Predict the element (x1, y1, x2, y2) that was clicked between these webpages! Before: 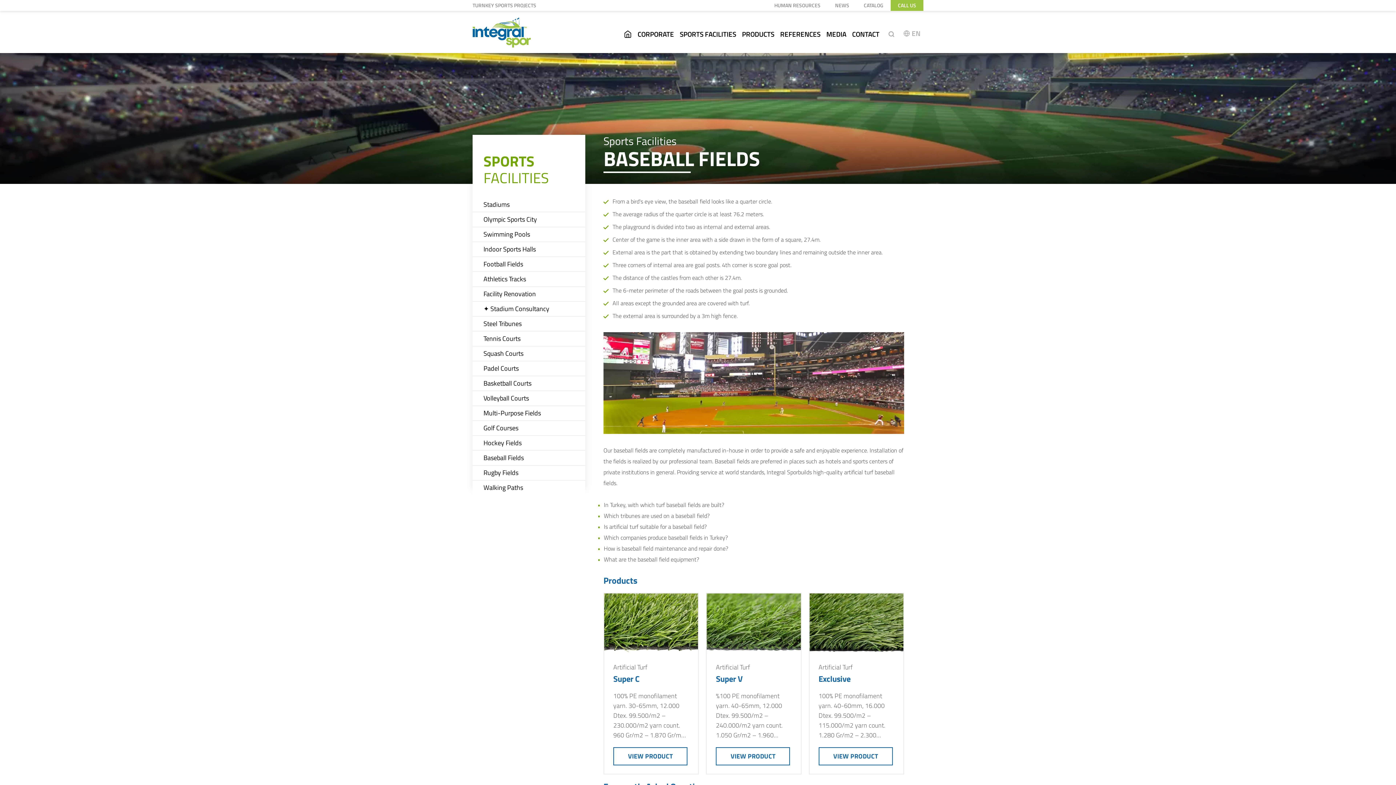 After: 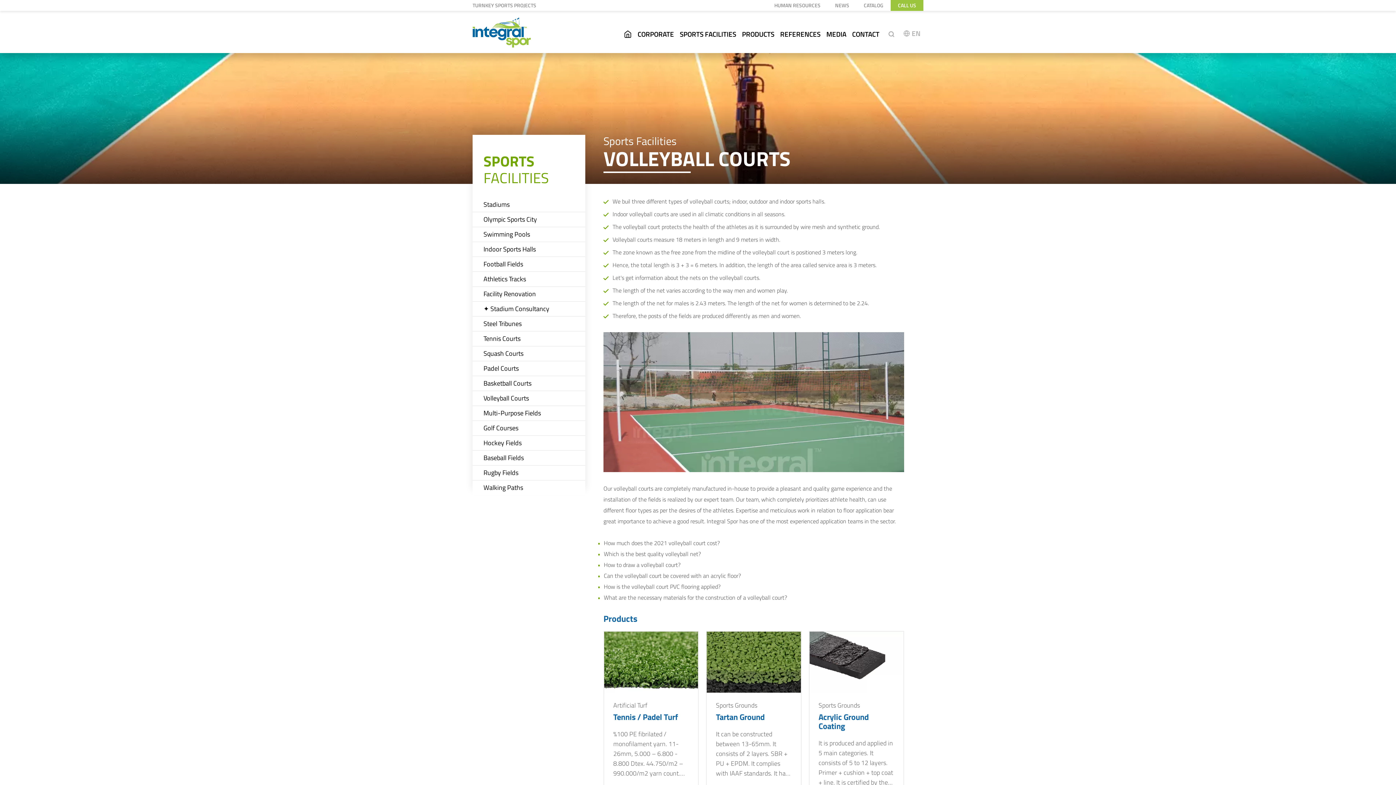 Action: label: Volleyball Courts bbox: (472, 390, 585, 405)